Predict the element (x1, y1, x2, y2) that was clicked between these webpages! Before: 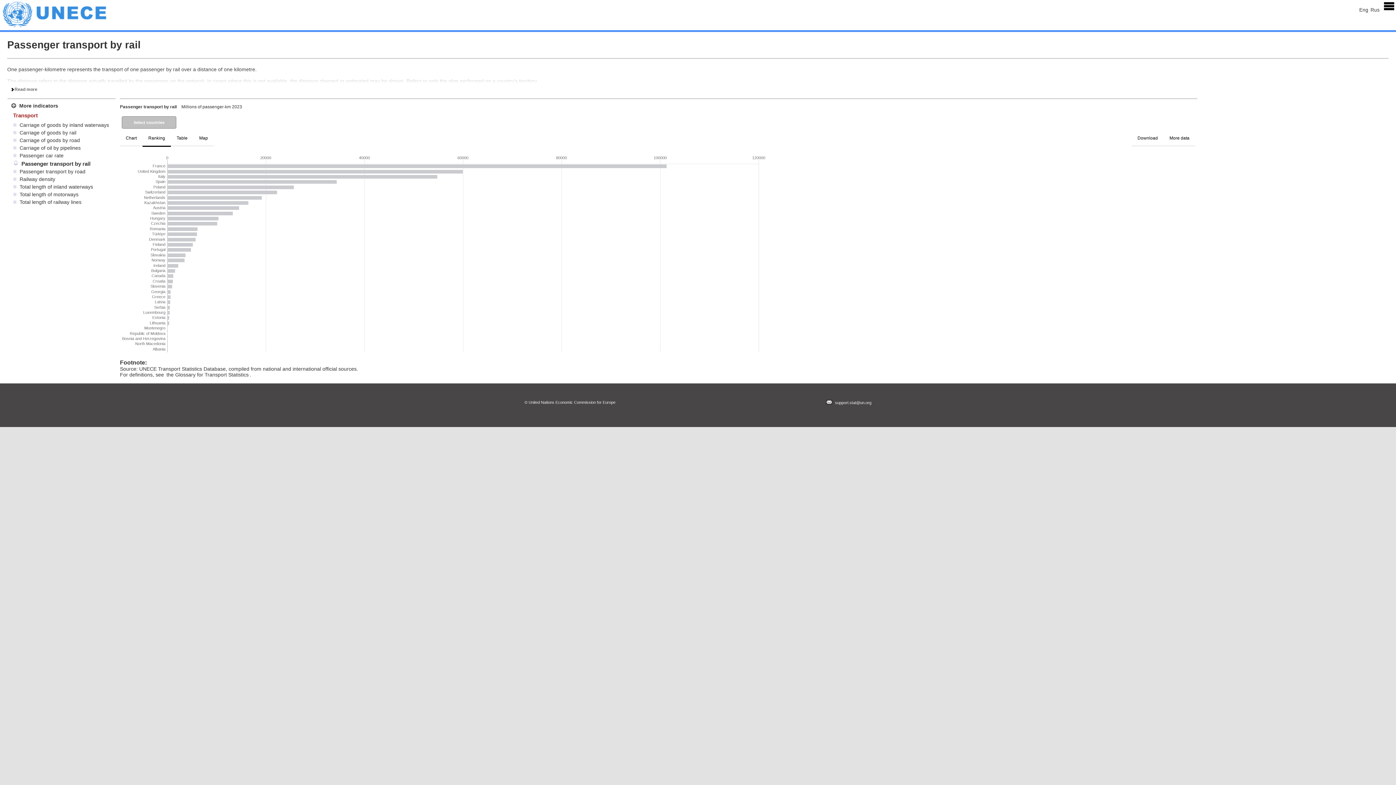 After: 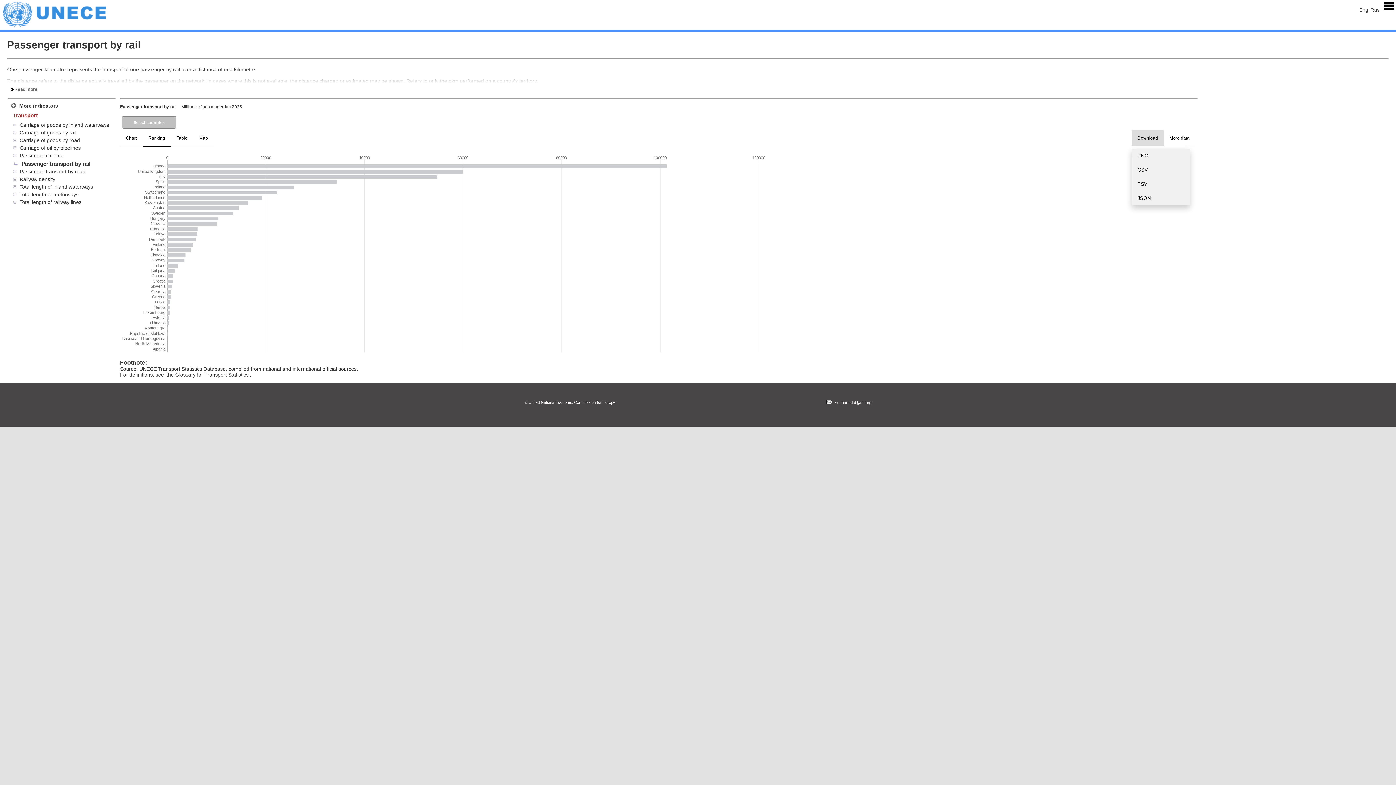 Action: label: Download bbox: (1132, 130, 1164, 146)